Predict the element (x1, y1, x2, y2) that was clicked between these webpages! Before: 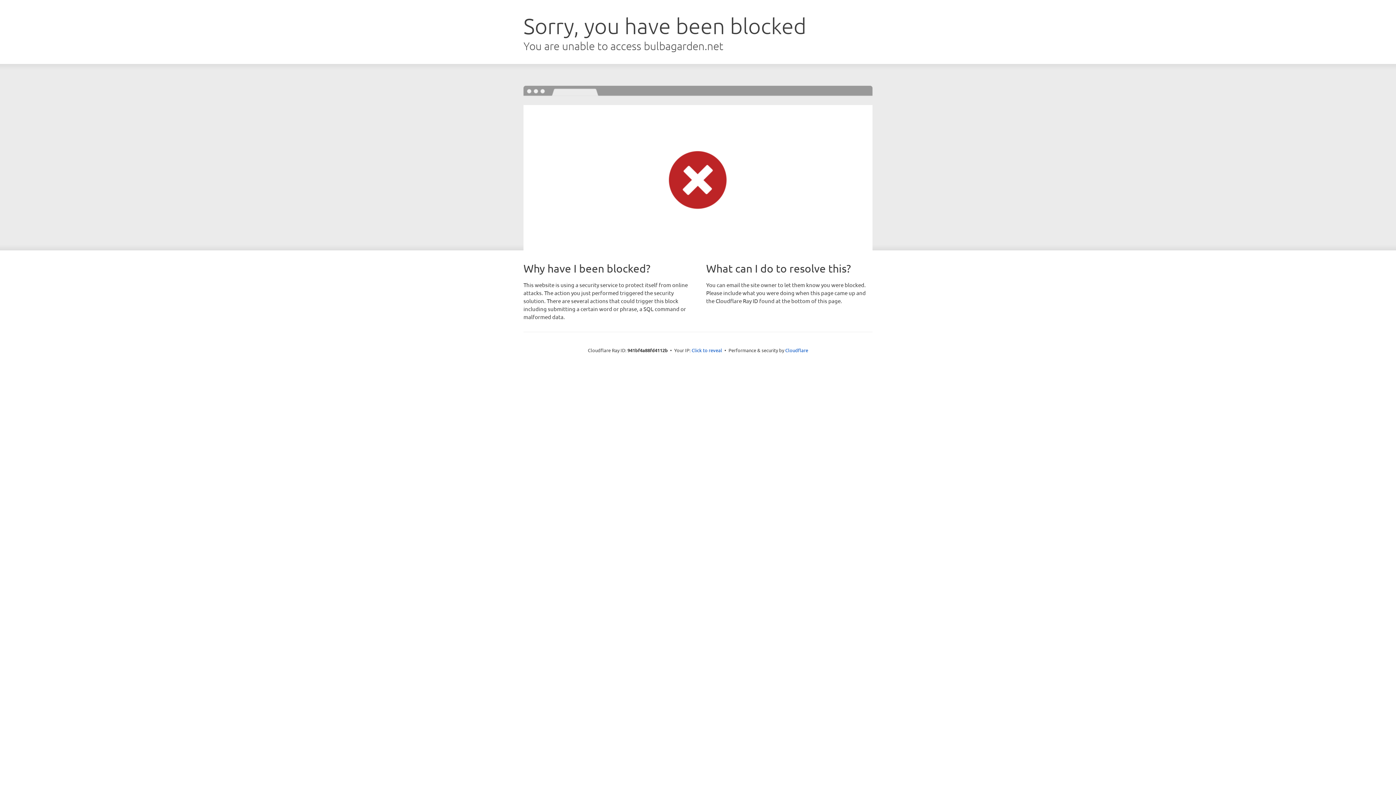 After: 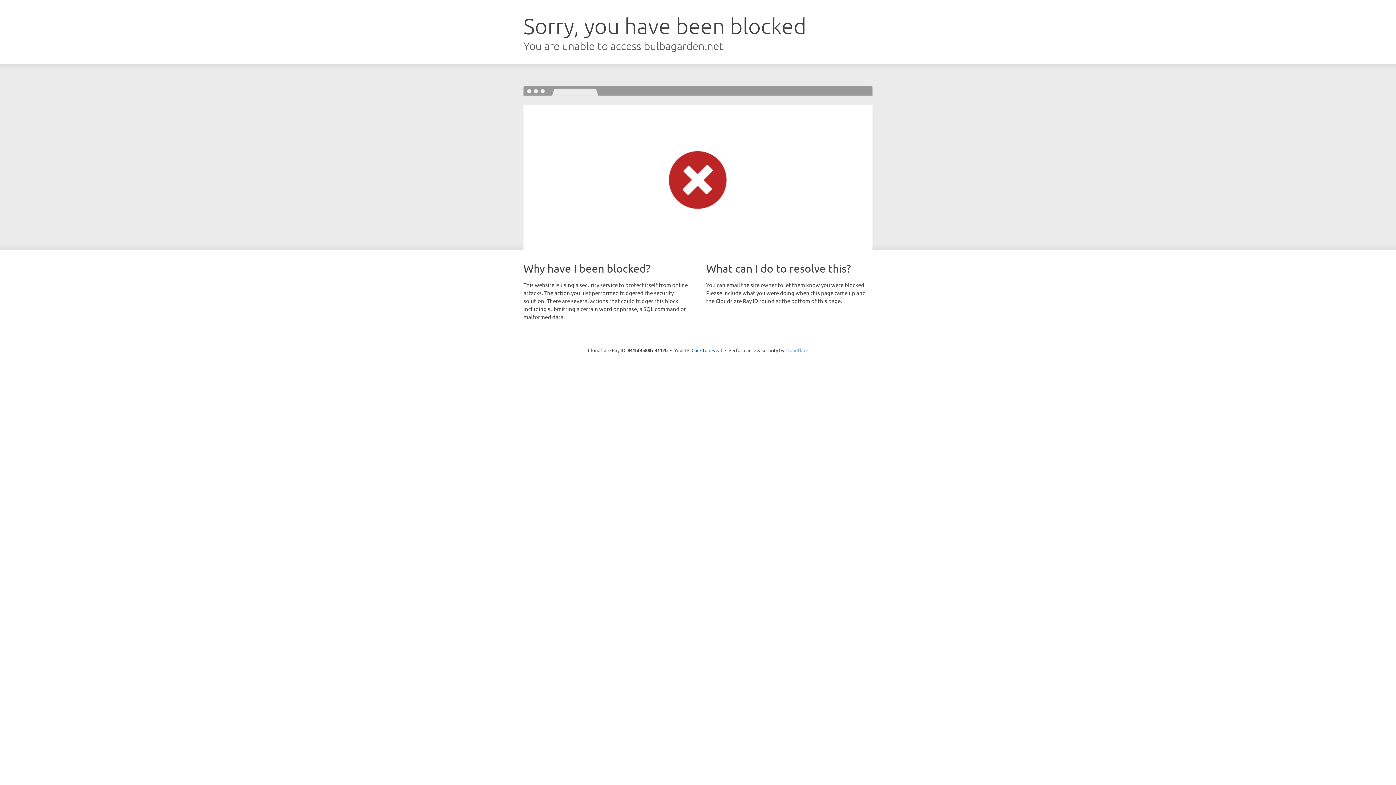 Action: label: Cloudflare bbox: (785, 347, 808, 353)